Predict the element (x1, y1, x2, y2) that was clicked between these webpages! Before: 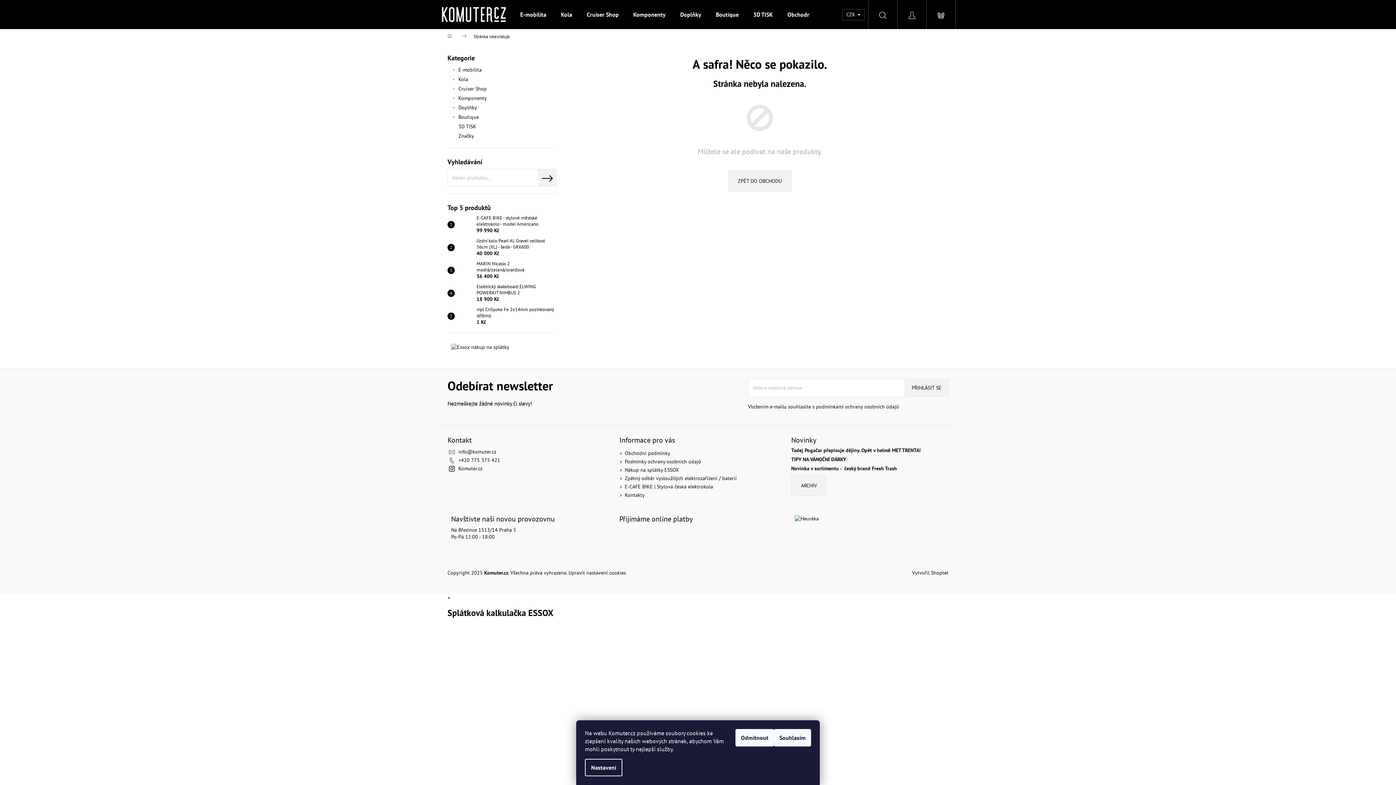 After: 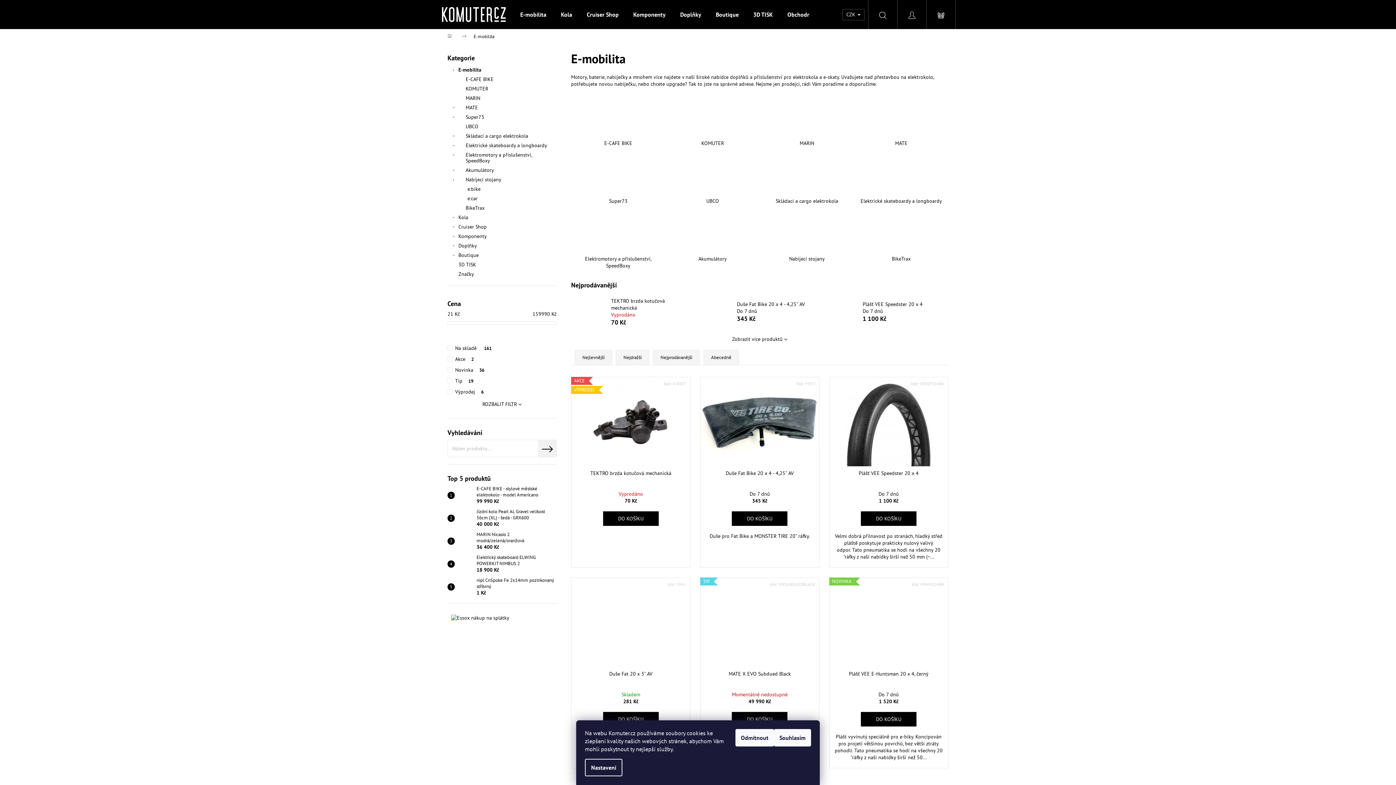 Action: bbox: (447, 65, 556, 74) label: E-mobilita
 